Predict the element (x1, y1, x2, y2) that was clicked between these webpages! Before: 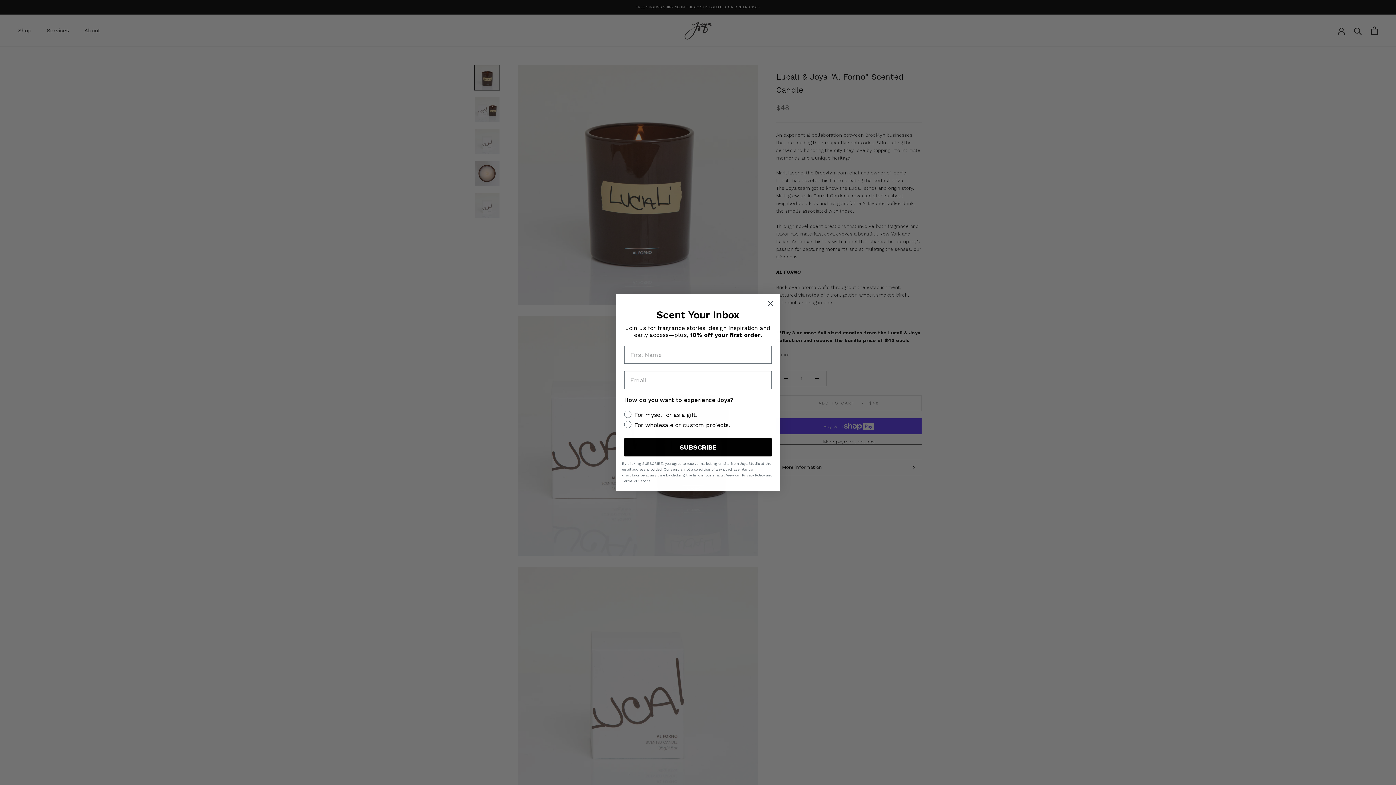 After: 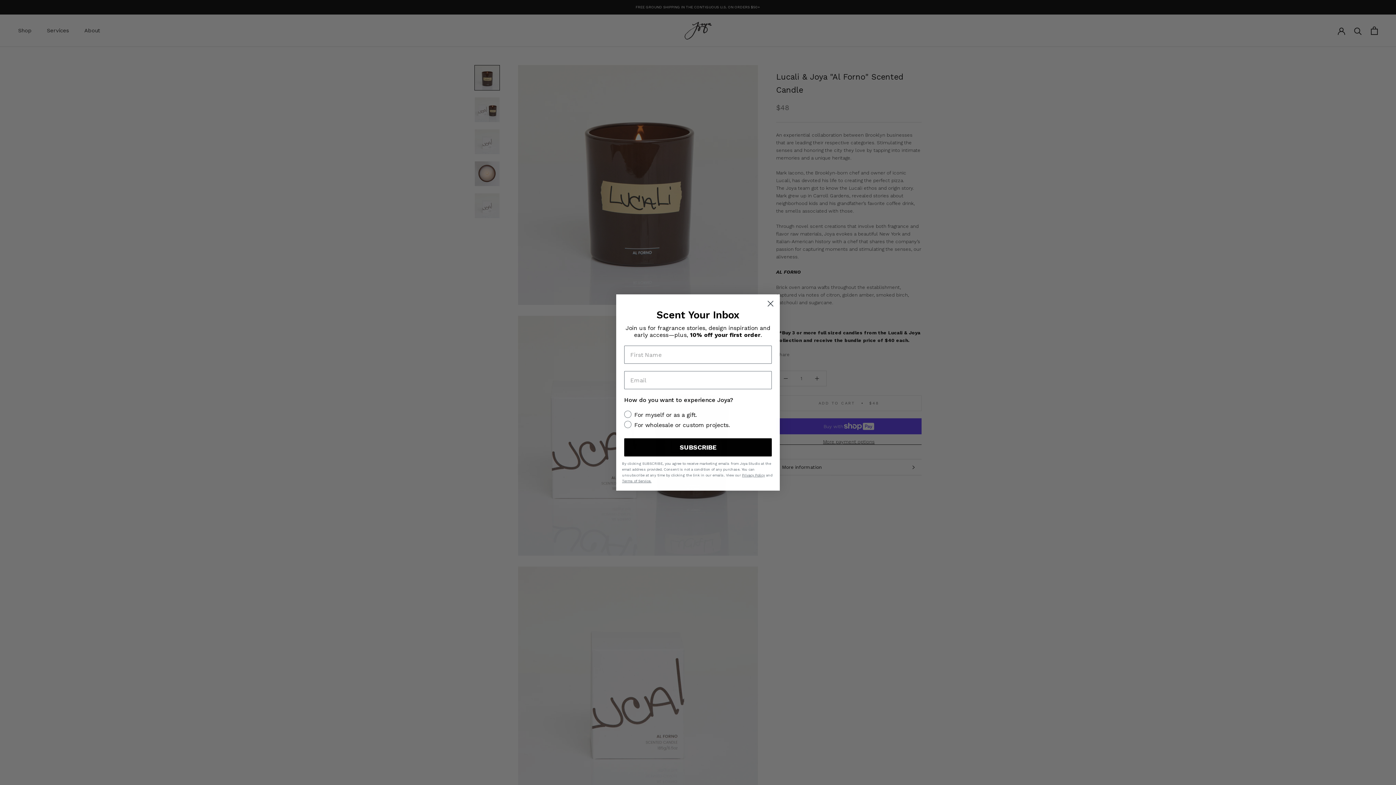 Action: bbox: (742, 473, 765, 477) label: Privacy Policy